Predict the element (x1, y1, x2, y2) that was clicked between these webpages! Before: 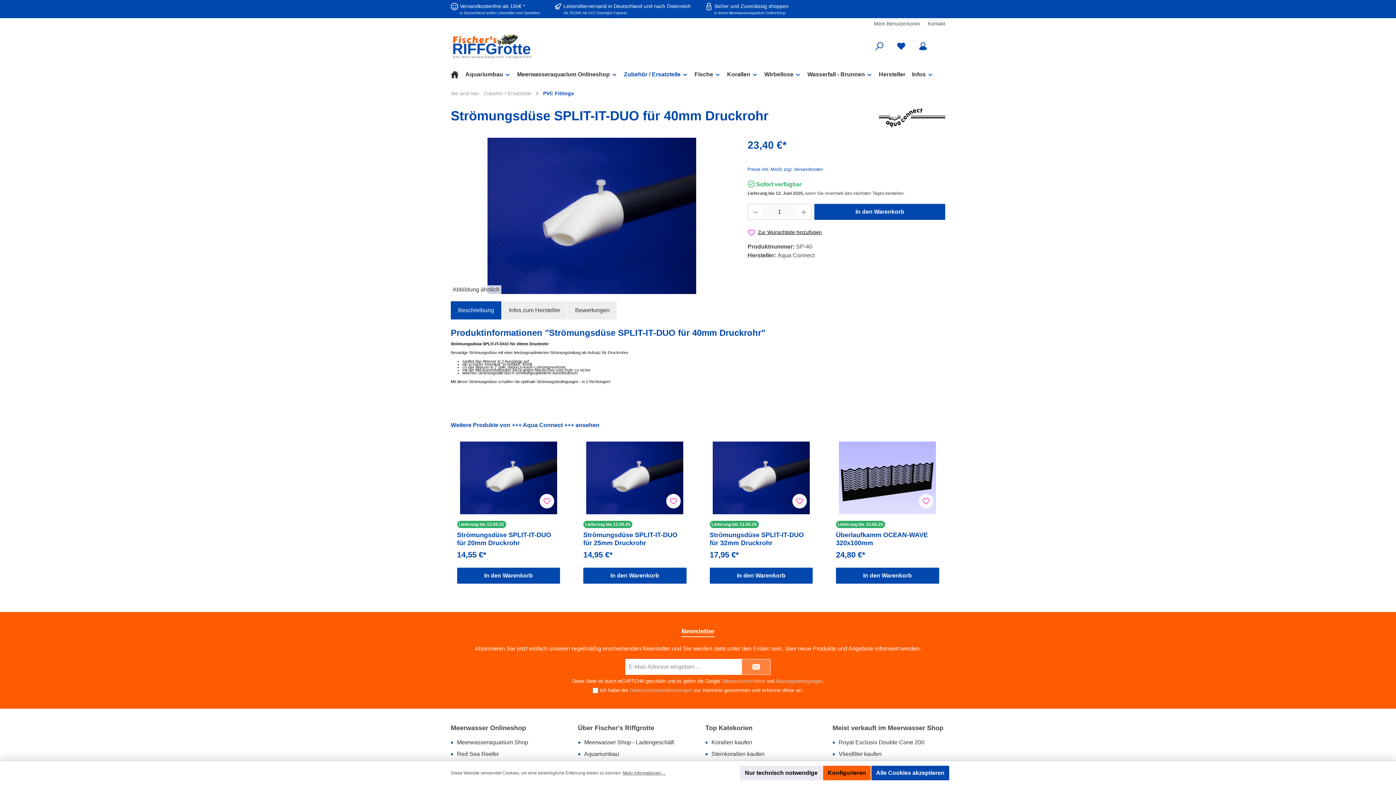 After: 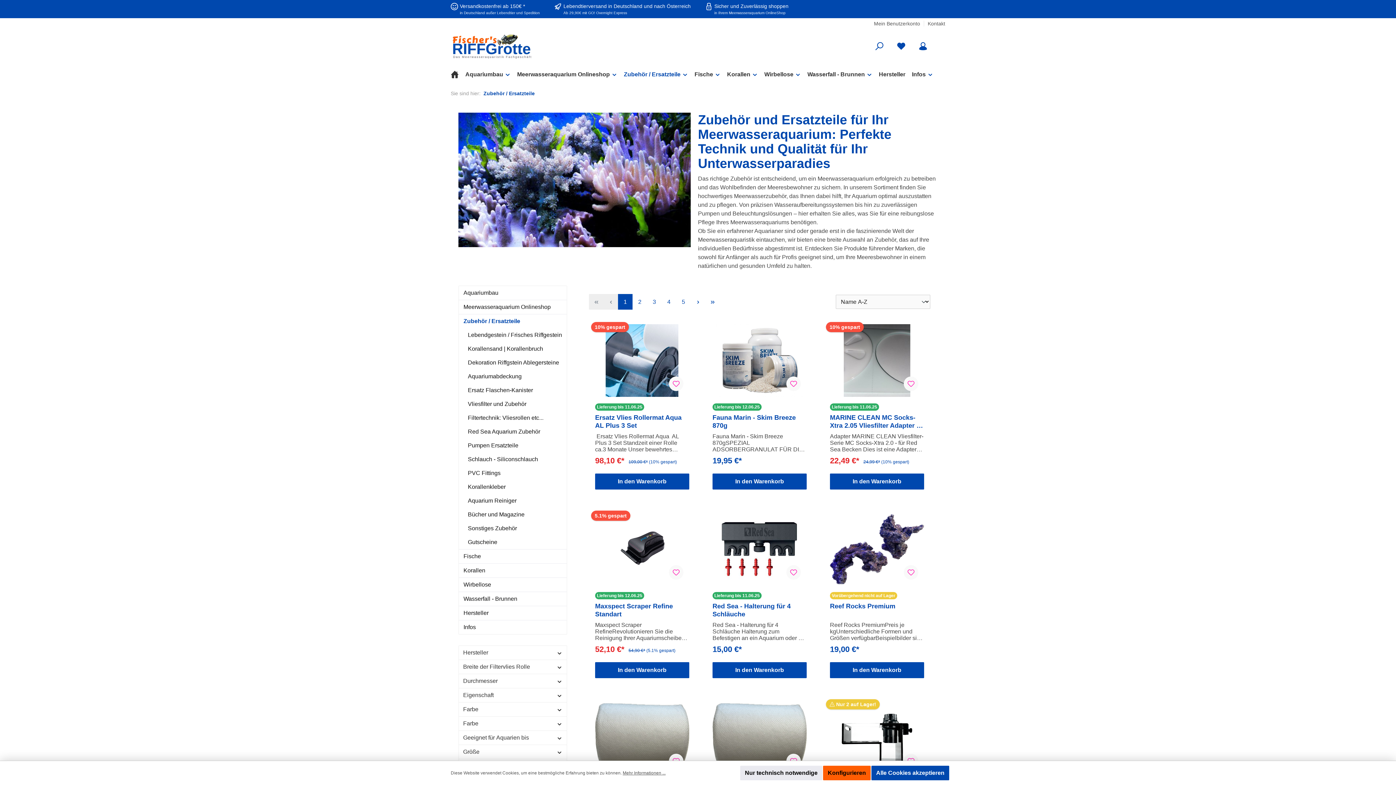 Action: bbox: (624, 63, 694, 85) label: Zubehör / Ersatzteile 